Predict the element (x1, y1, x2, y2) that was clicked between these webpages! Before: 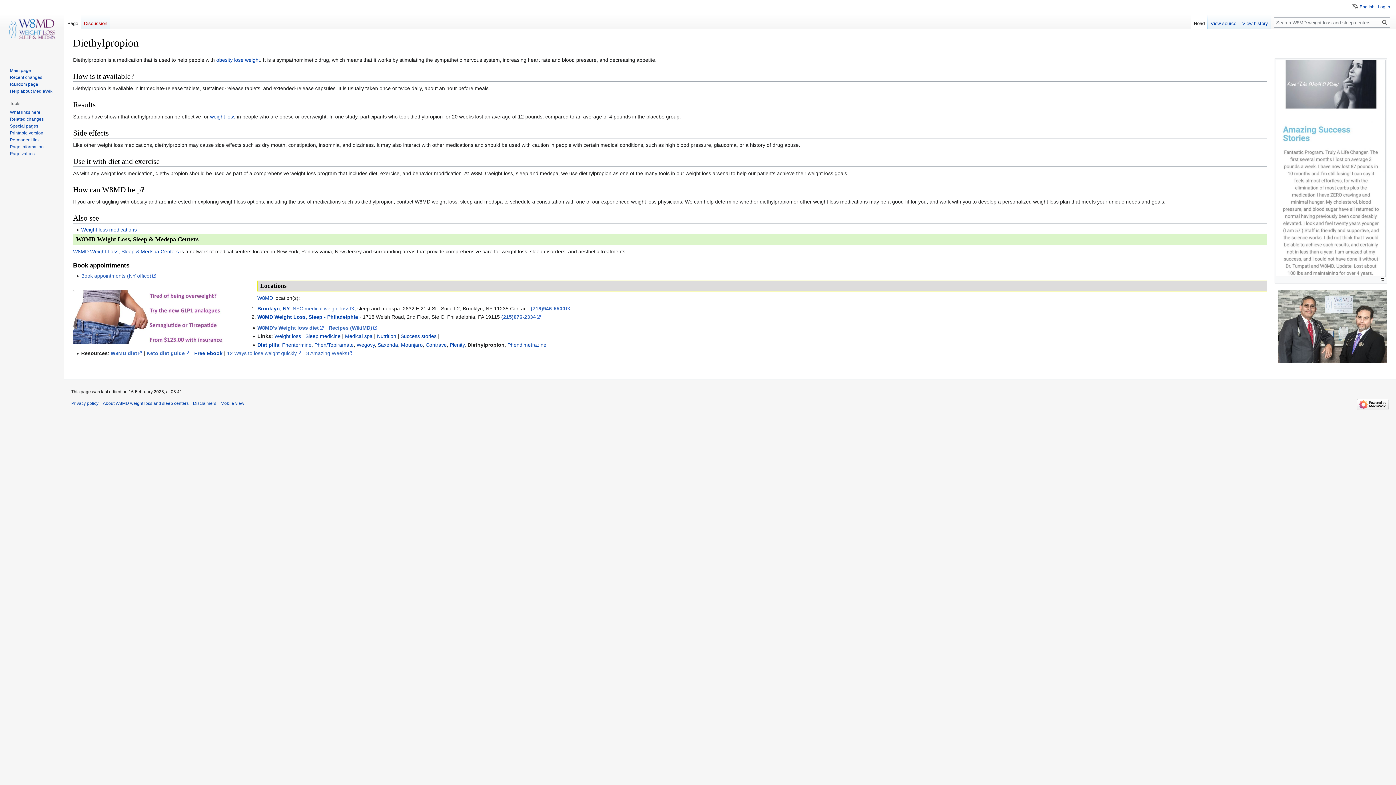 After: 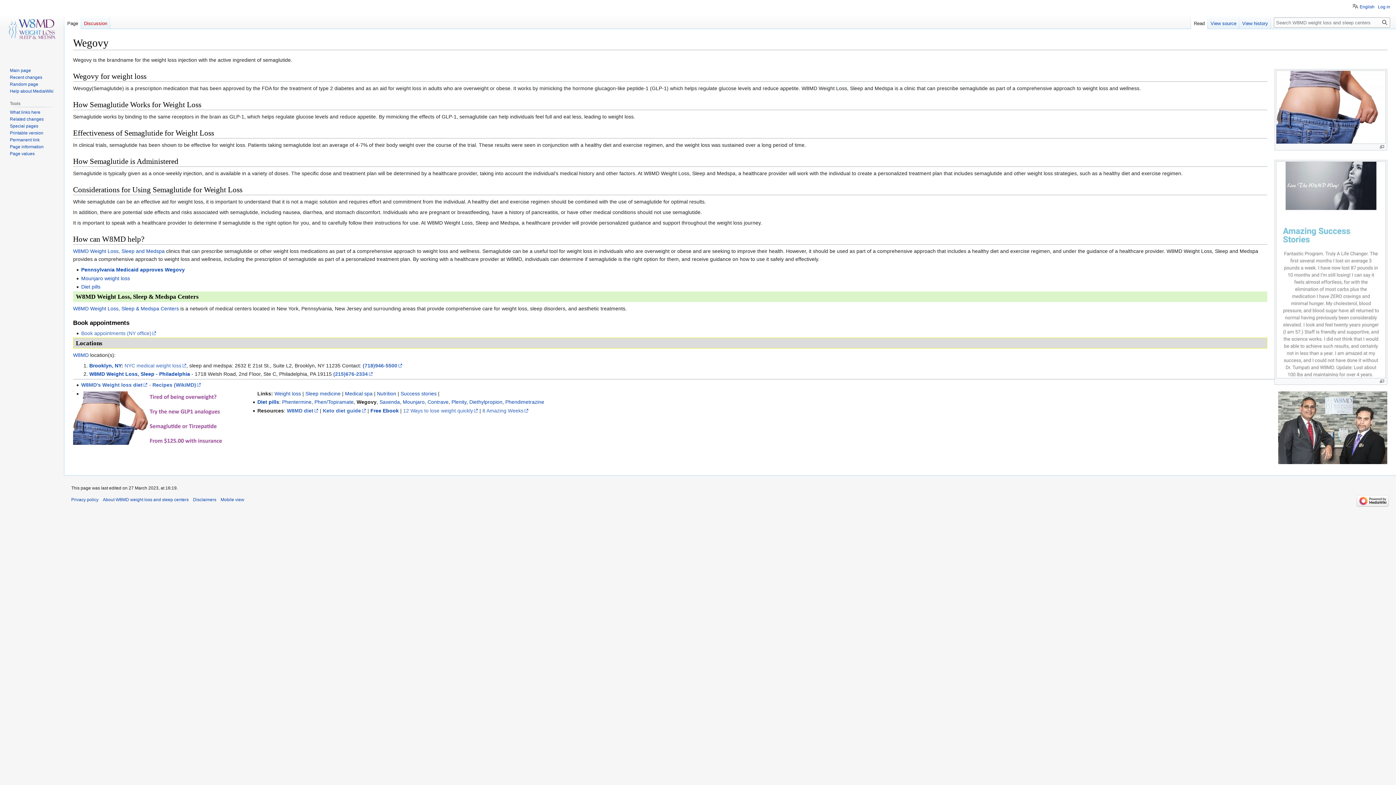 Action: bbox: (356, 342, 374, 347) label: Wegovy